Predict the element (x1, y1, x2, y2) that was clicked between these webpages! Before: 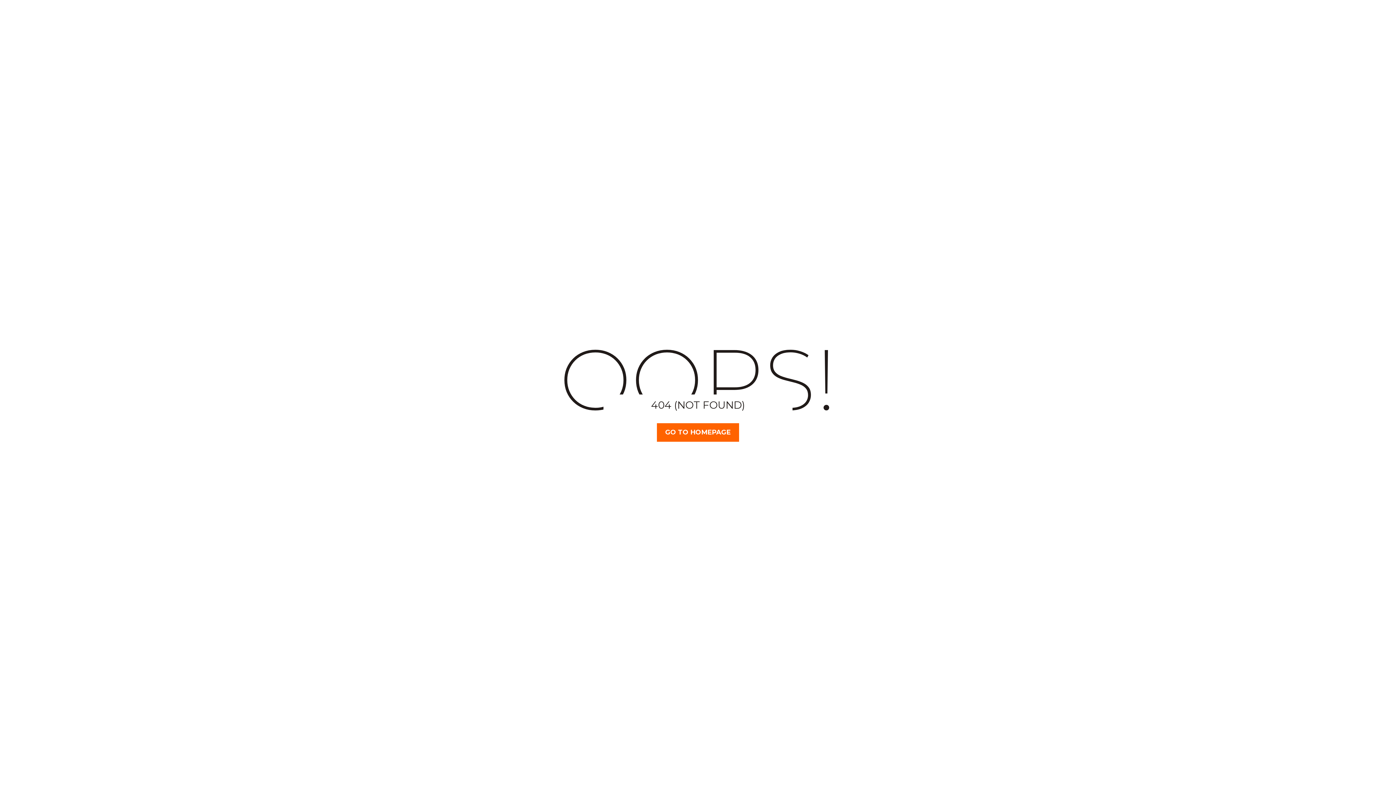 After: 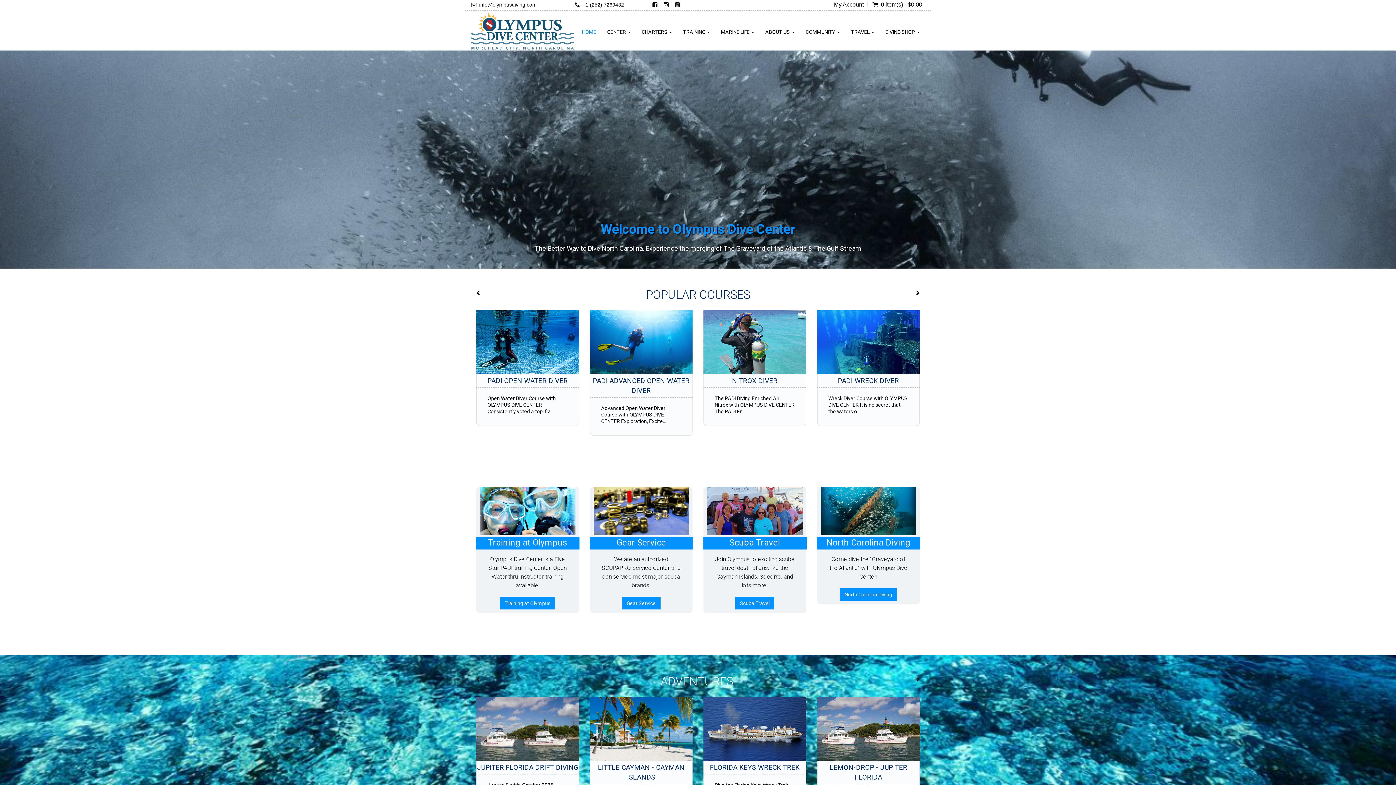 Action: label: GO TO HOMEPAGE bbox: (657, 423, 739, 442)